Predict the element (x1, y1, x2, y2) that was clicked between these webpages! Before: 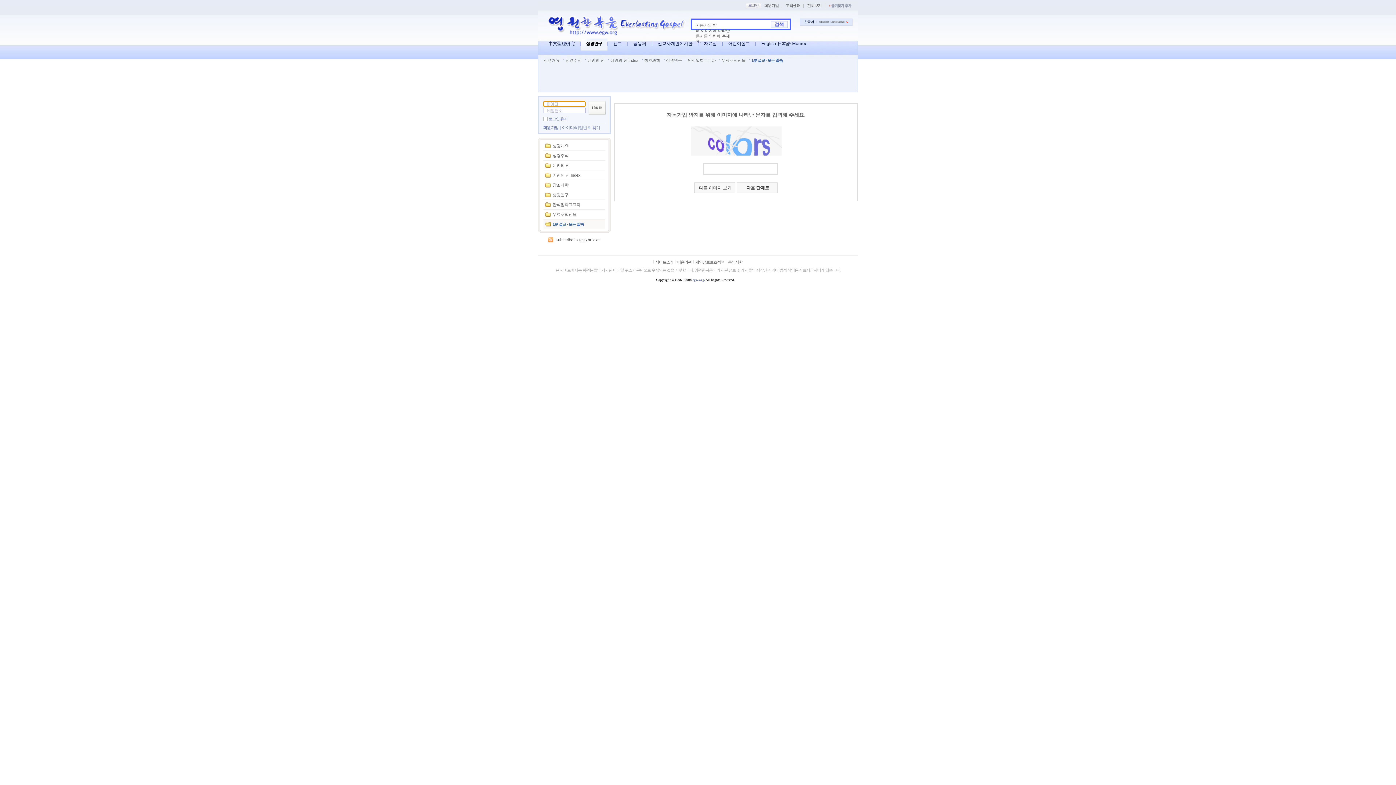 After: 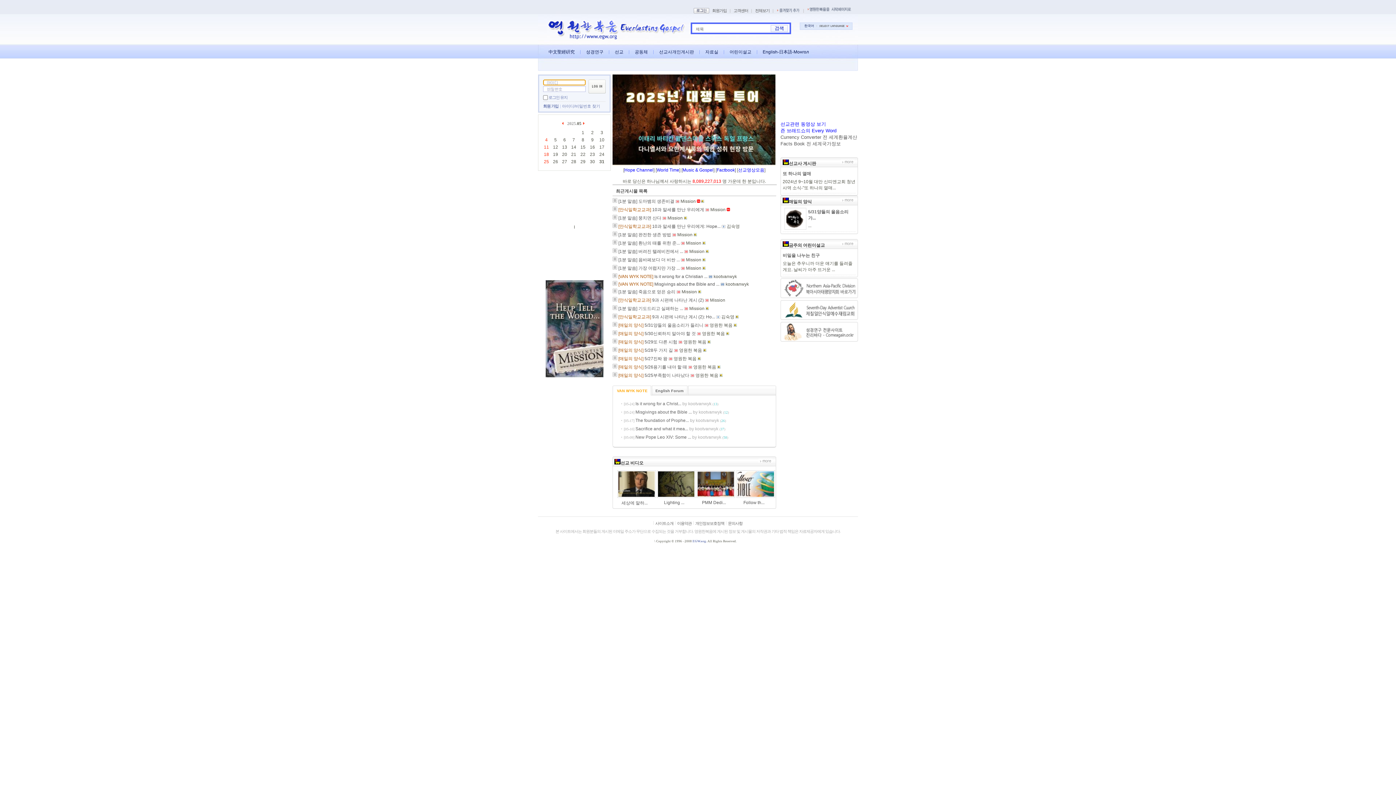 Action: bbox: (543, 28, 686, 37)